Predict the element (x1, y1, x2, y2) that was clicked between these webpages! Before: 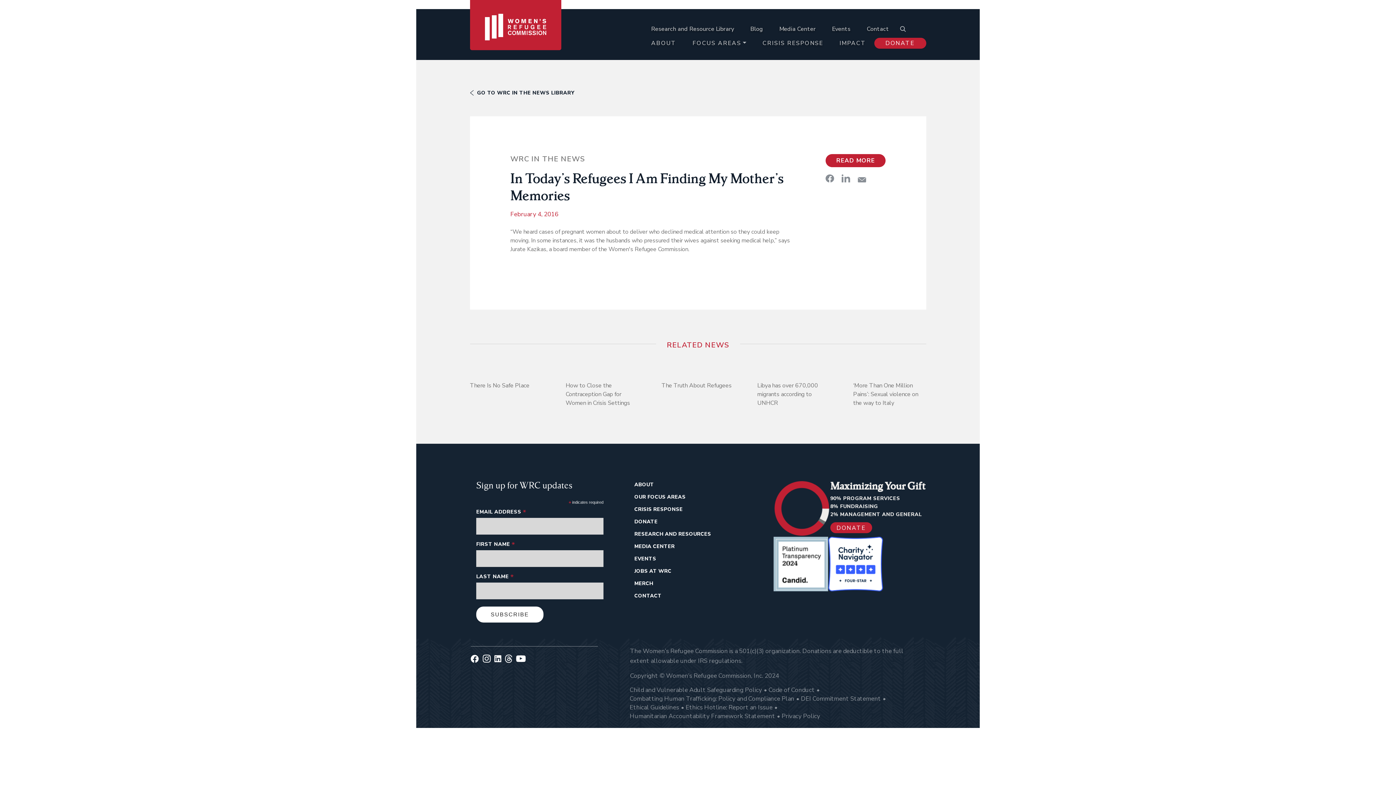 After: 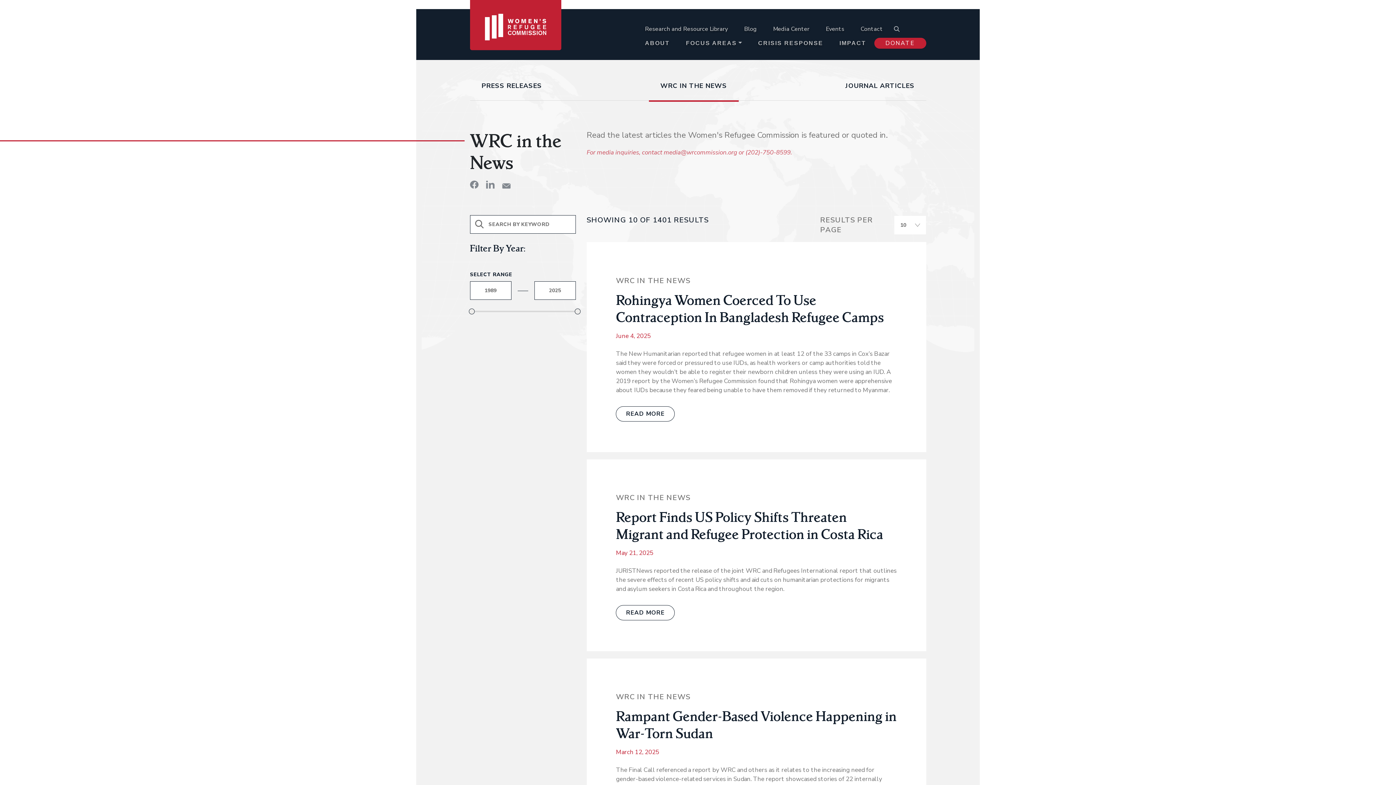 Action: label: GO TO WRC IN THE NEWS LIBRARY bbox: (470, 89, 574, 96)